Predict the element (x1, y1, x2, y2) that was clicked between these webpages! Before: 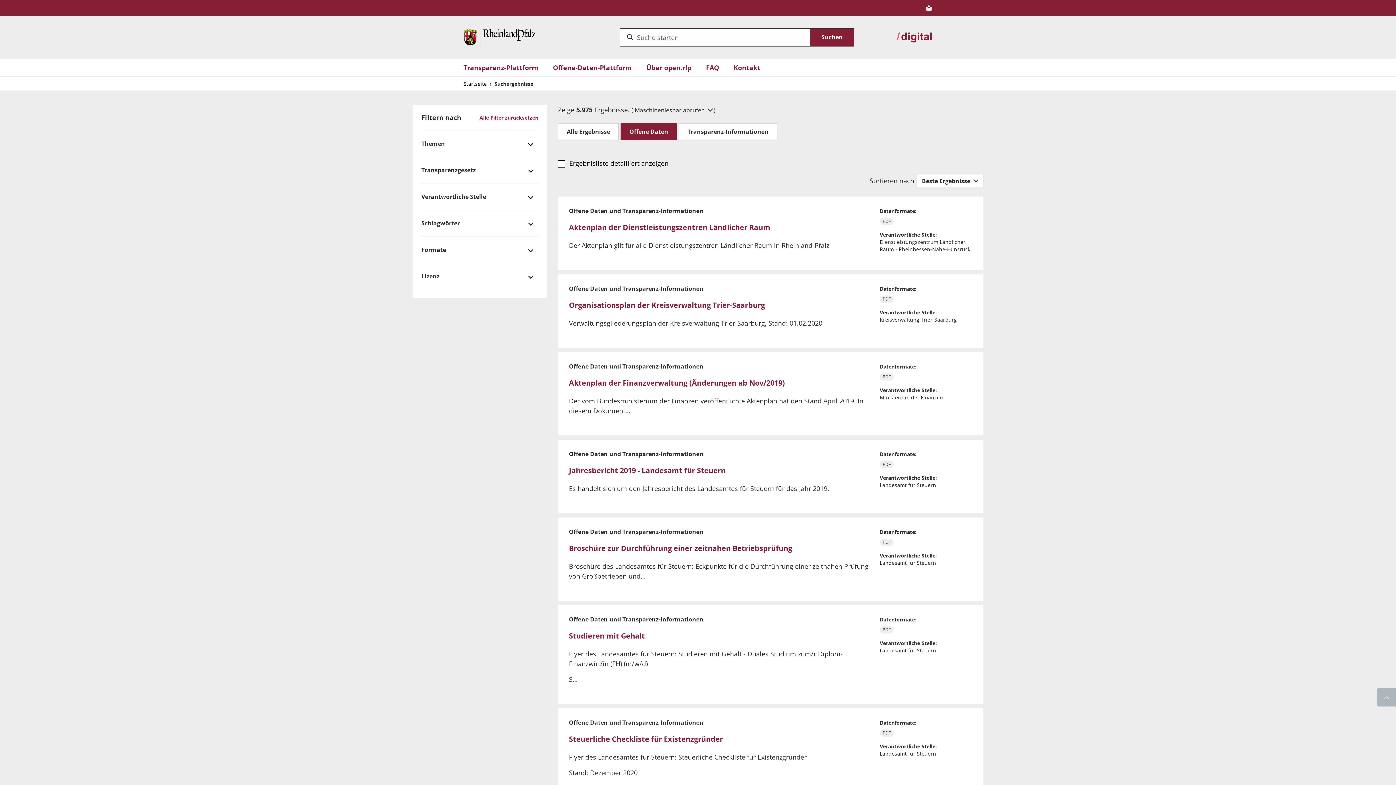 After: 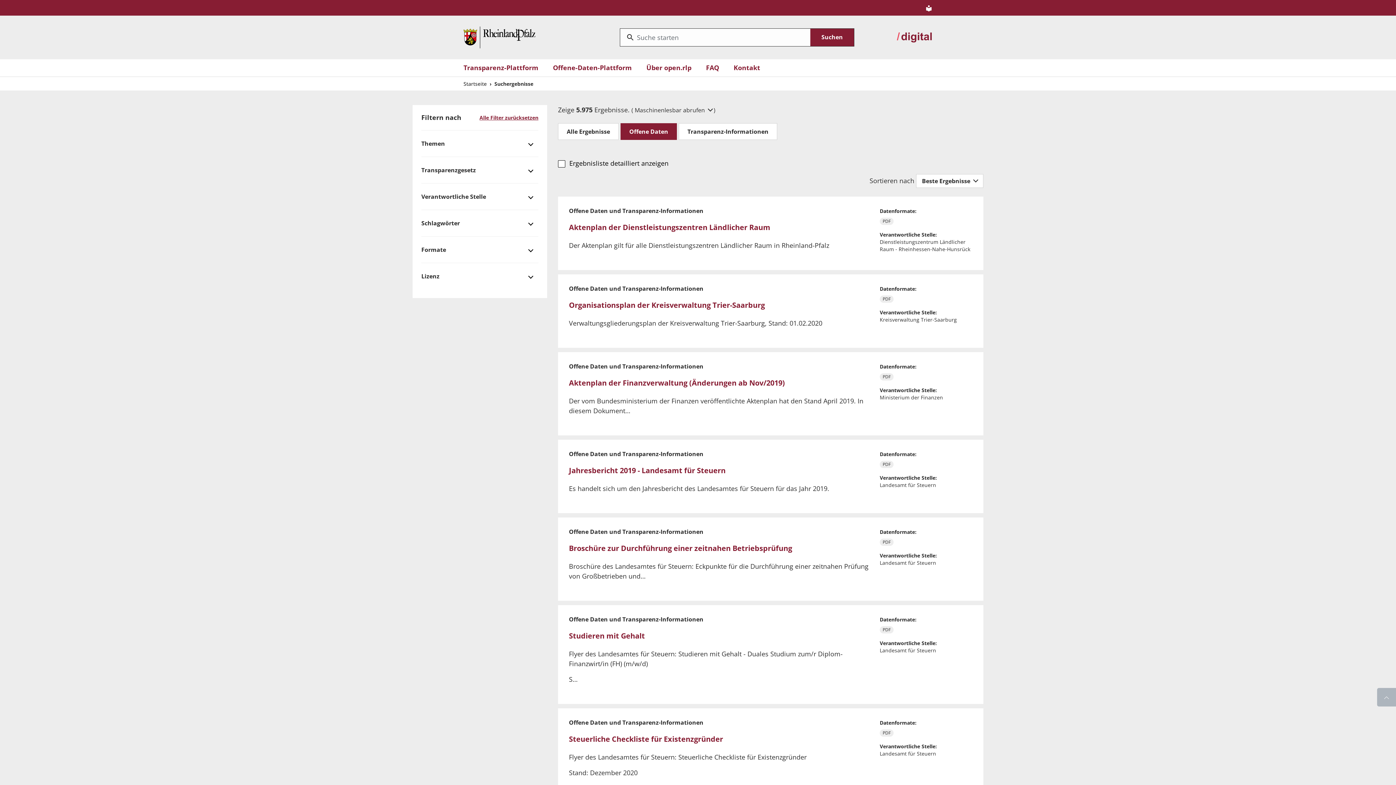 Action: bbox: (1377, 688, 1396, 706)